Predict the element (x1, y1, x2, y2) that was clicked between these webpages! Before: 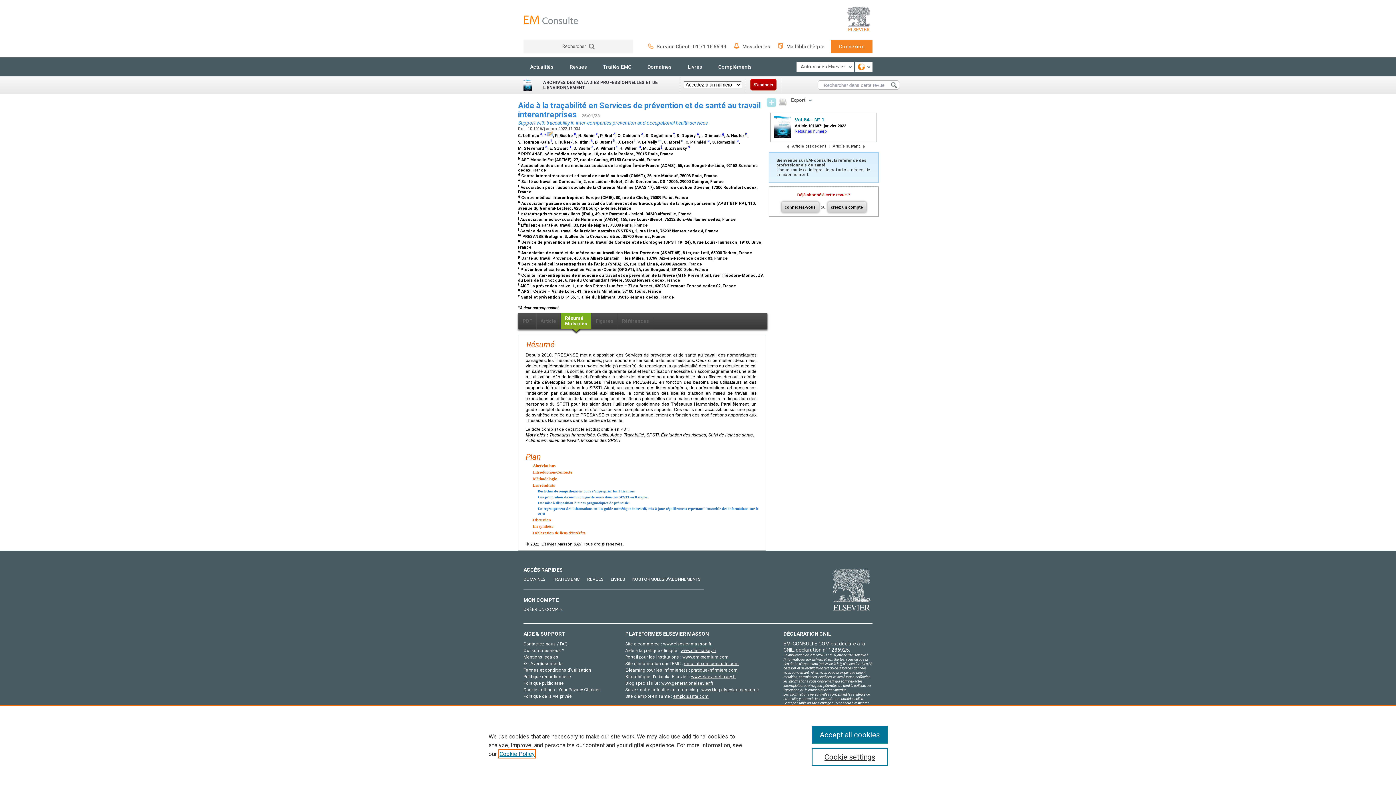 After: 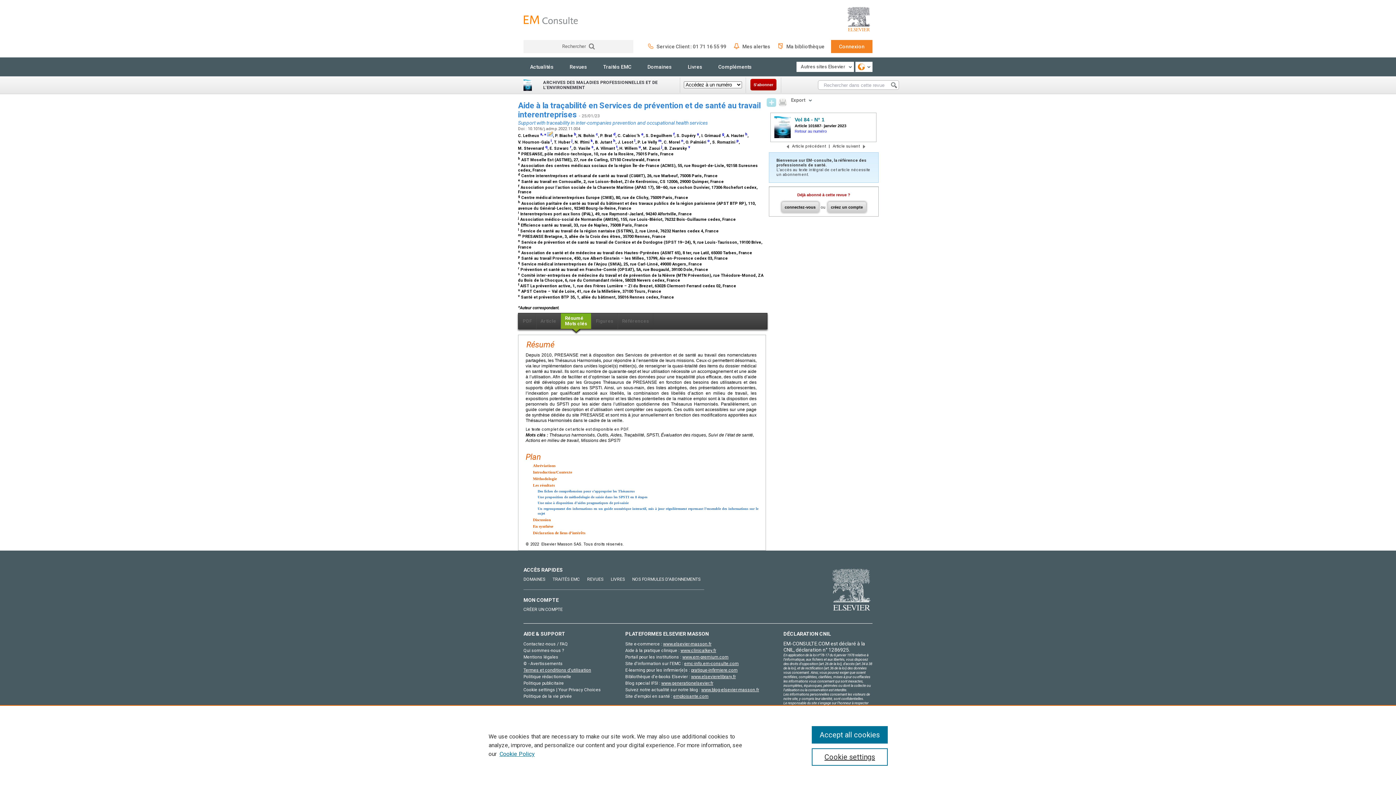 Action: bbox: (523, 668, 591, 673) label: Termes et conditions d'utilisation